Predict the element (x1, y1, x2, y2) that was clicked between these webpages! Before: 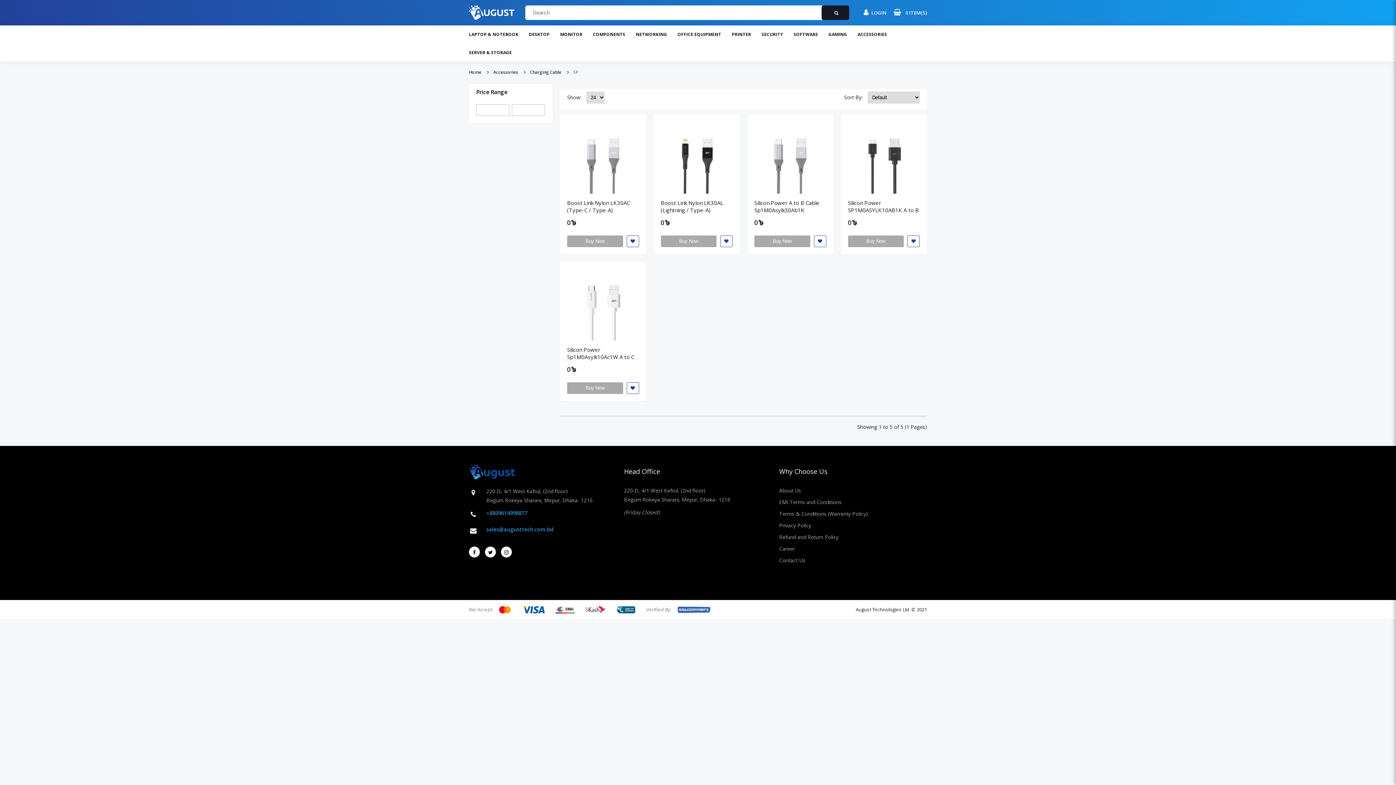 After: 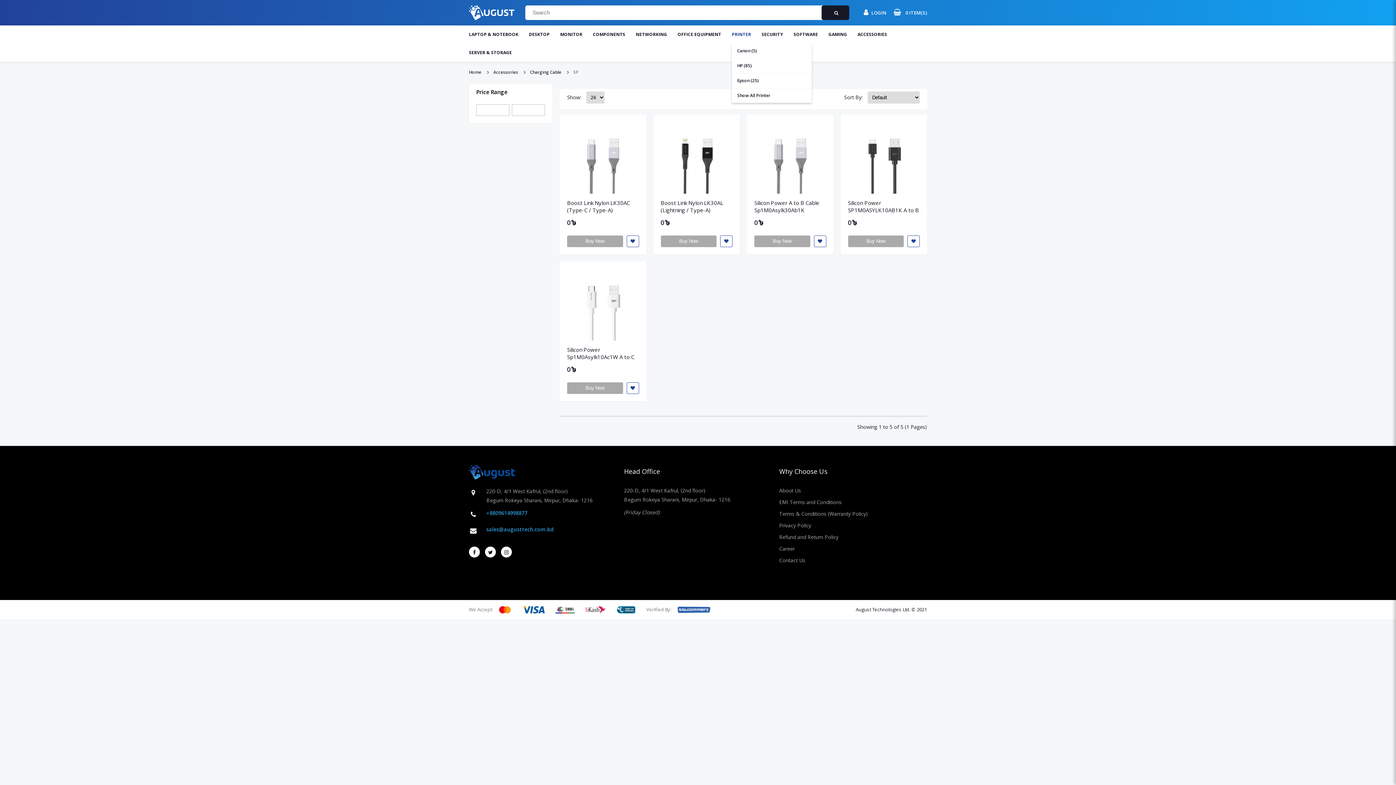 Action: label: PRINTER bbox: (732, 25, 751, 43)